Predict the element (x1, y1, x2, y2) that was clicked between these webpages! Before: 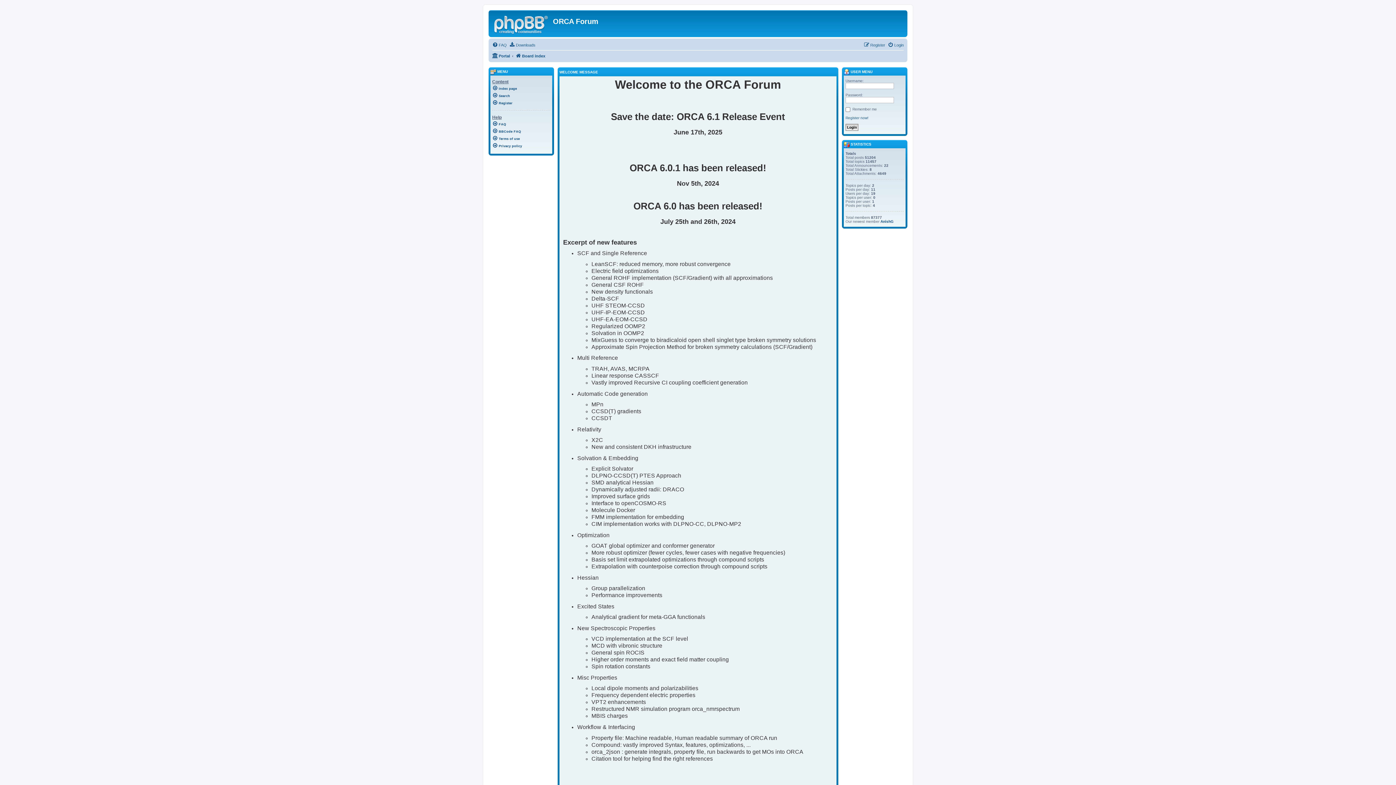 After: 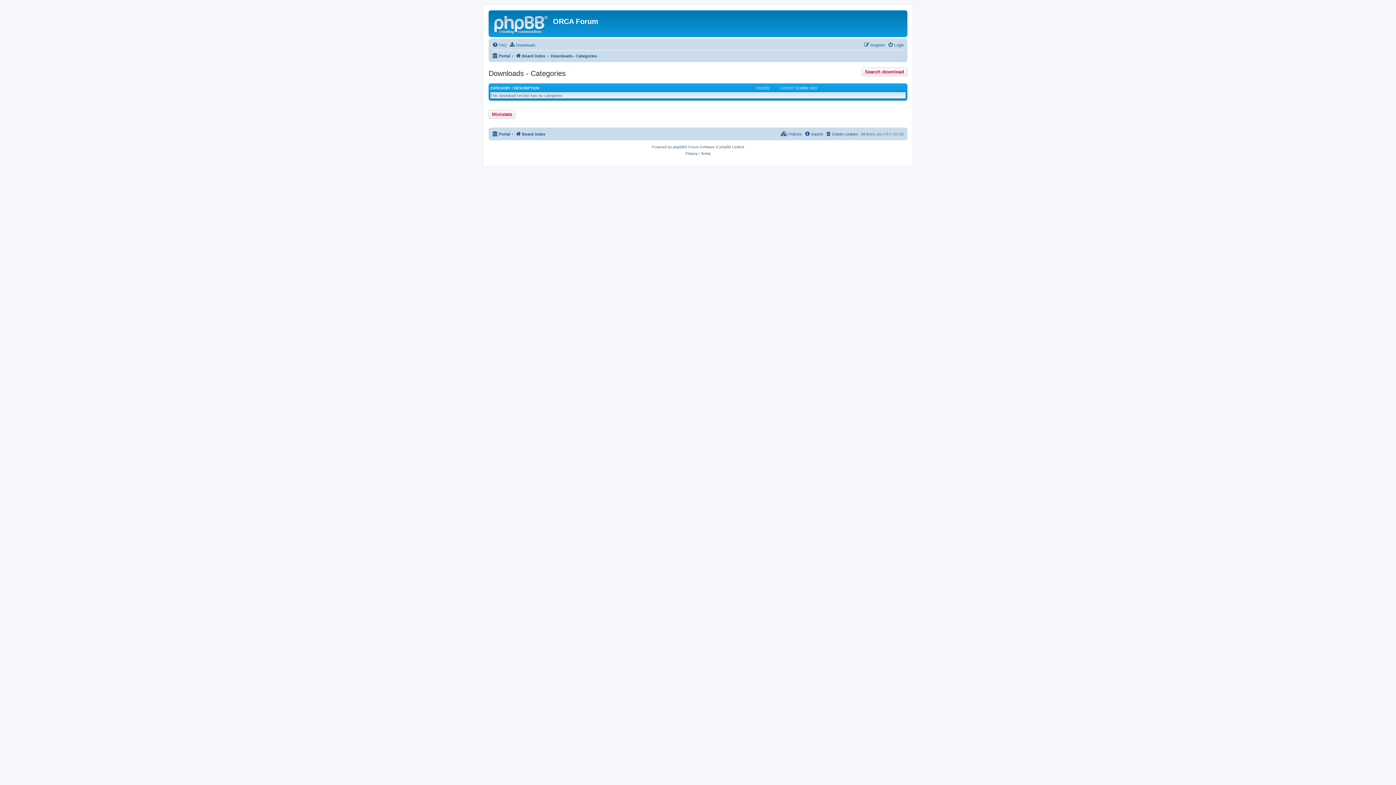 Action: label: Downloads bbox: (509, 42, 535, 47)